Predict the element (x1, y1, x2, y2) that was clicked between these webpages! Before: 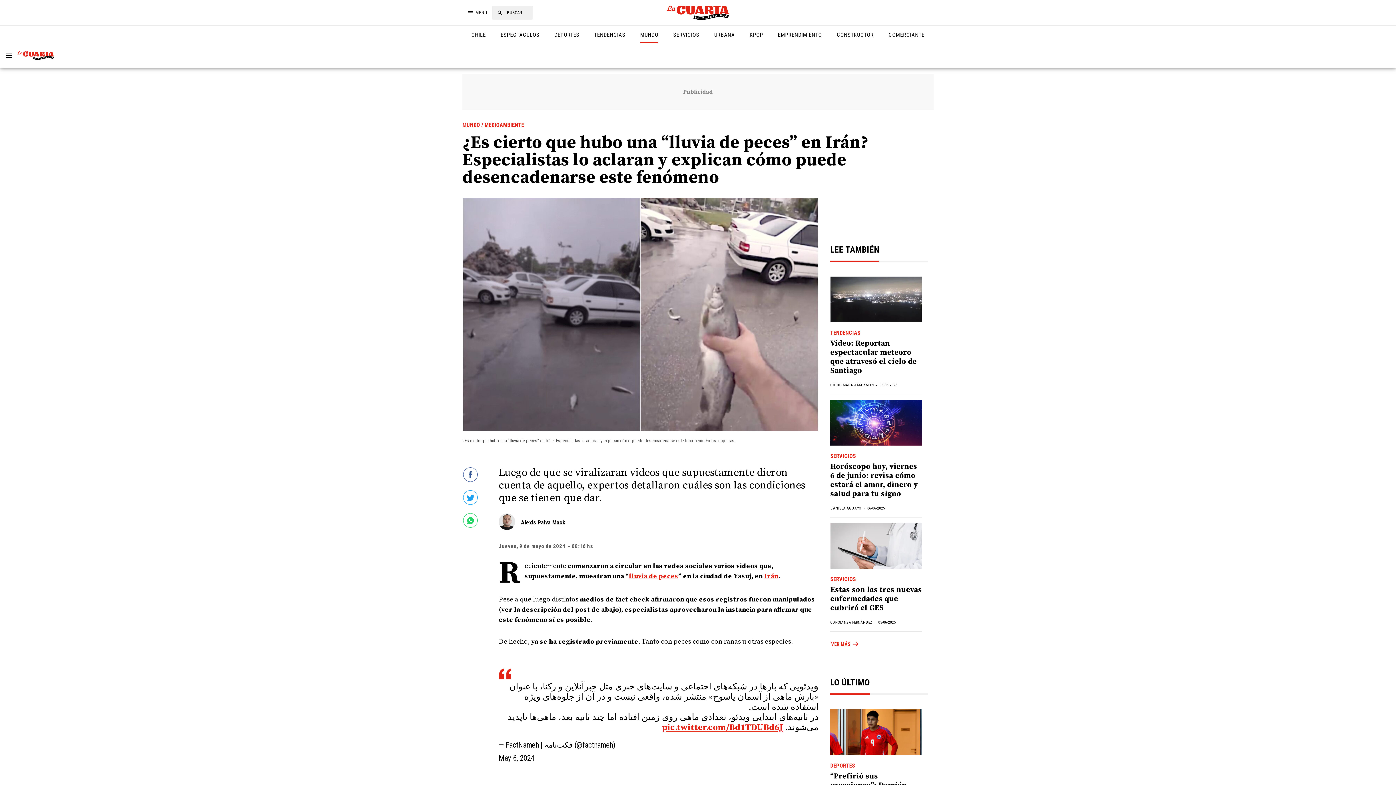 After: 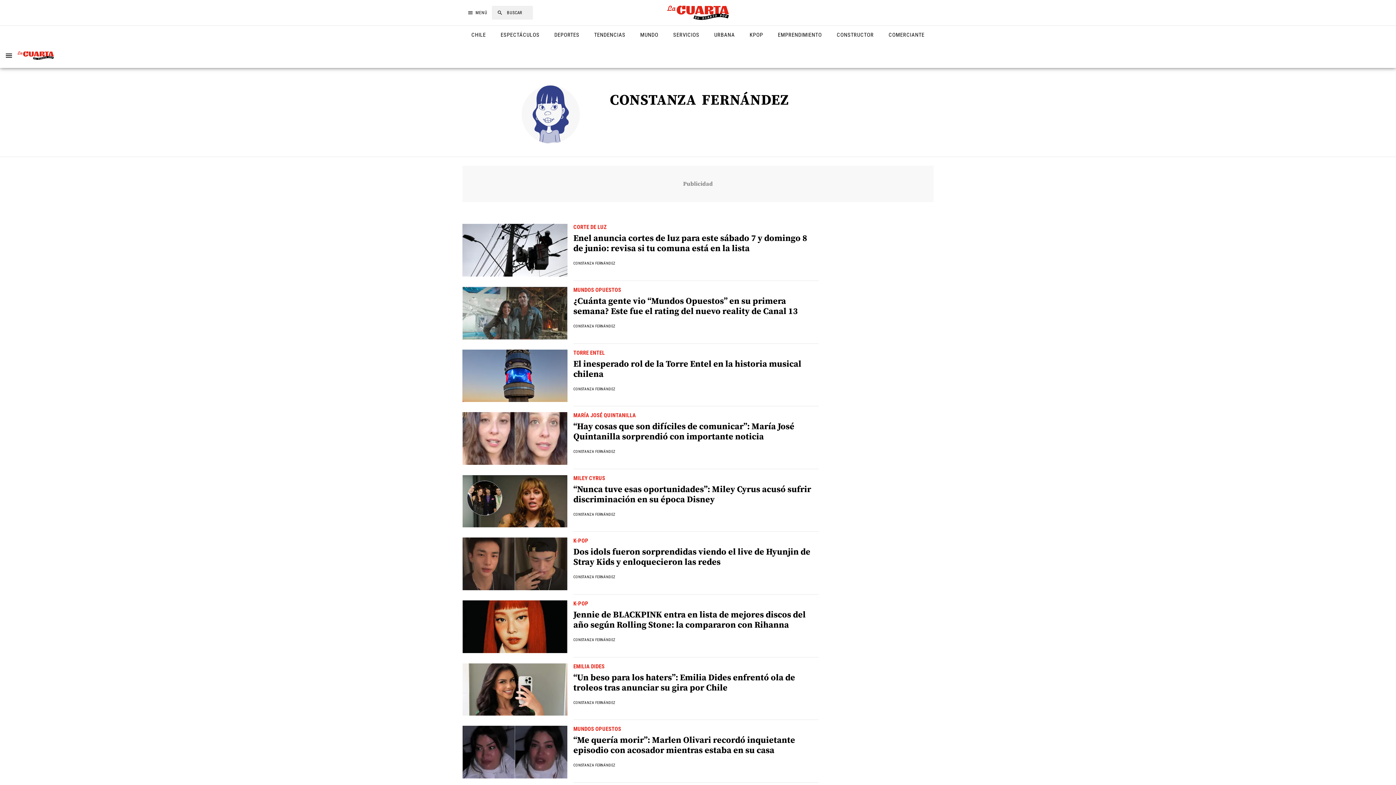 Action: bbox: (830, 620, 872, 624) label: CONSTANZA FERNÁNDEZ